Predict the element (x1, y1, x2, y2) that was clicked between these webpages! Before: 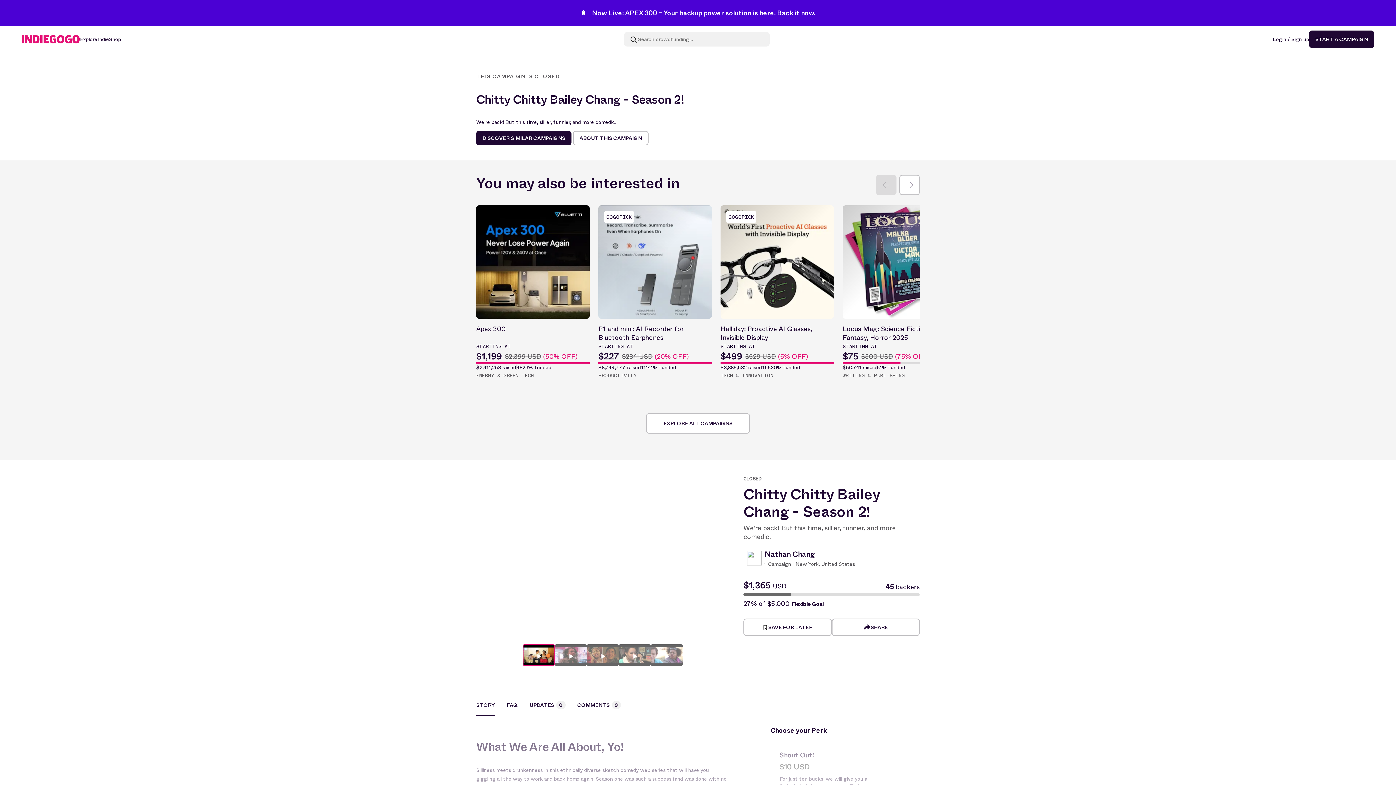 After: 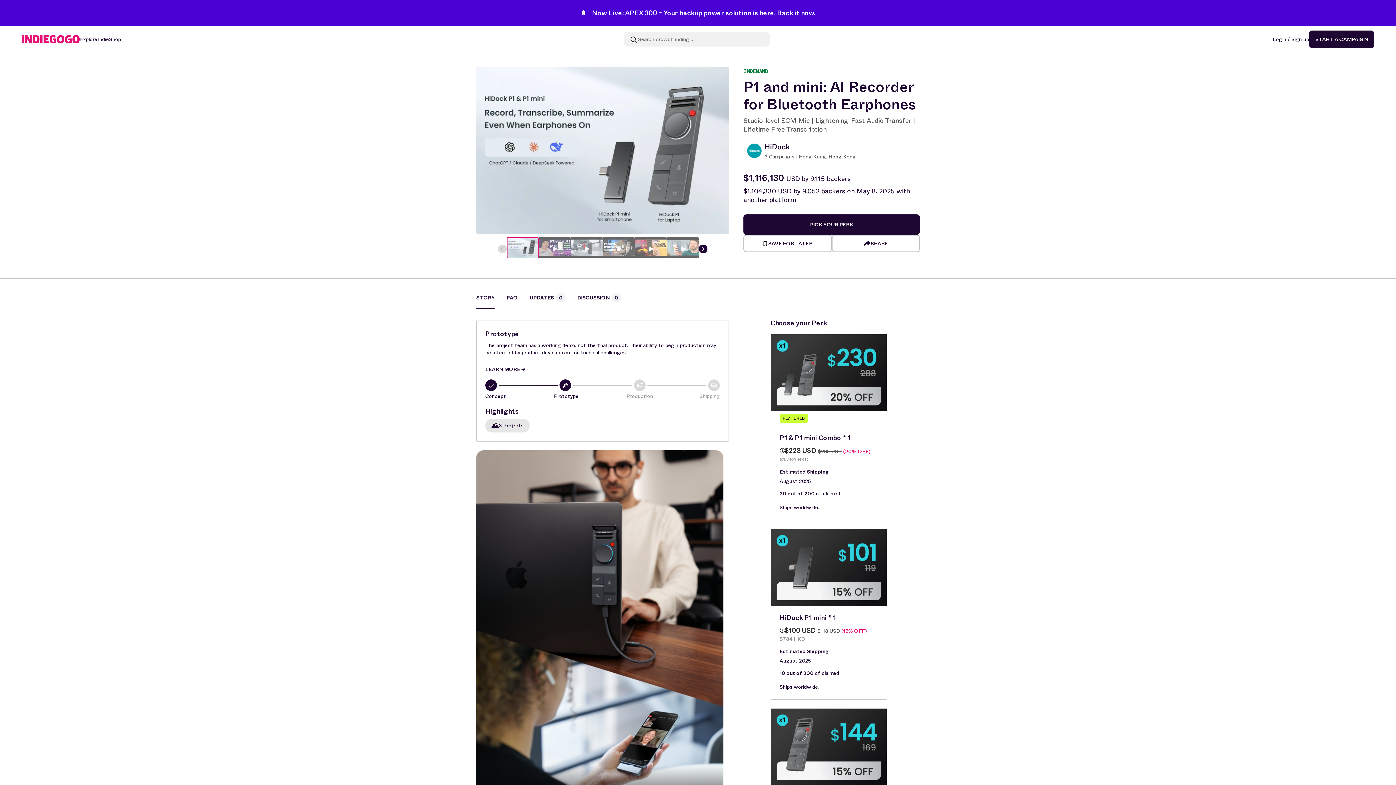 Action: bbox: (598, 205, 712, 380) label: GOGOPICK
P1 and mini: AI Recorder for Bluetooth Earphones
STARTING AT
$227
$284 USD (20% OFF)
$8,749,777 raised
11141% funded
PRODUCTIVITY